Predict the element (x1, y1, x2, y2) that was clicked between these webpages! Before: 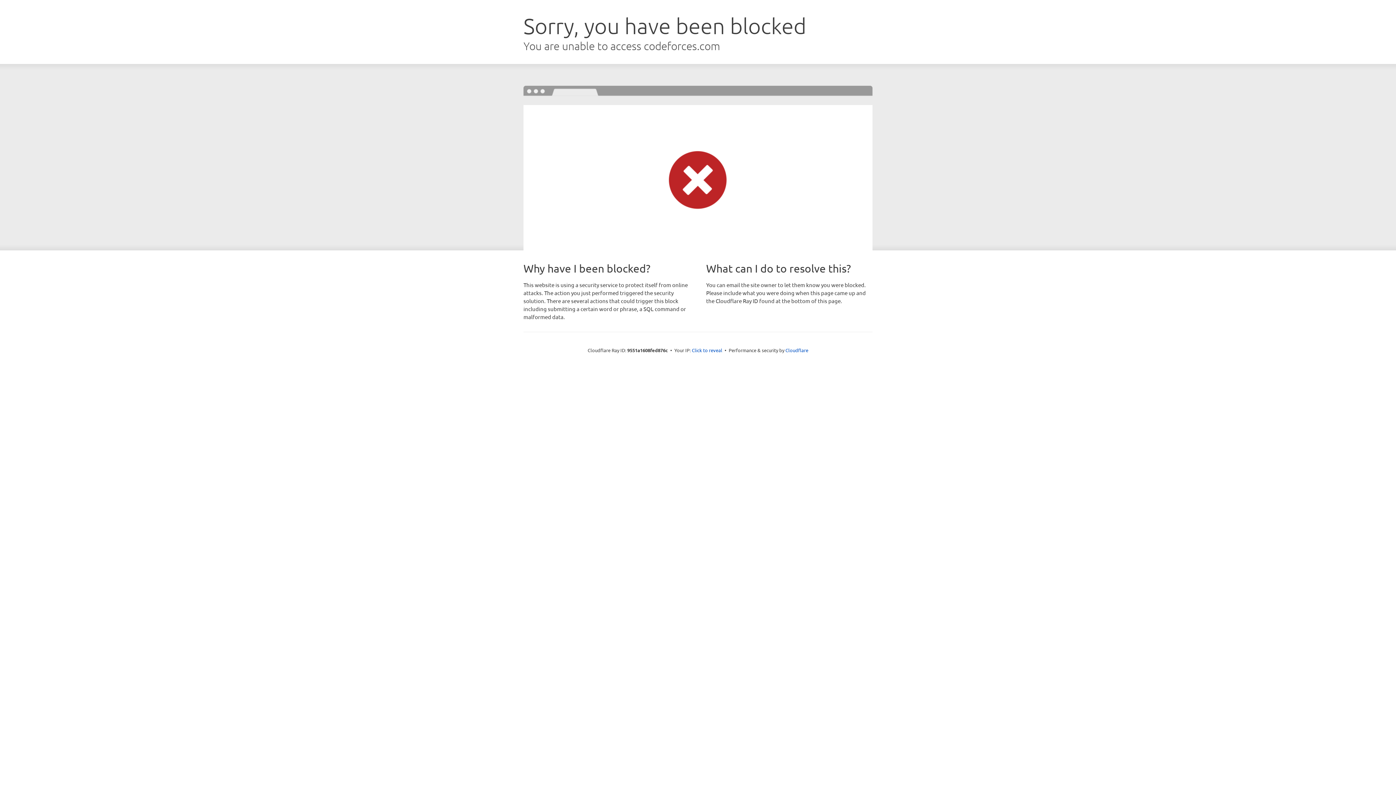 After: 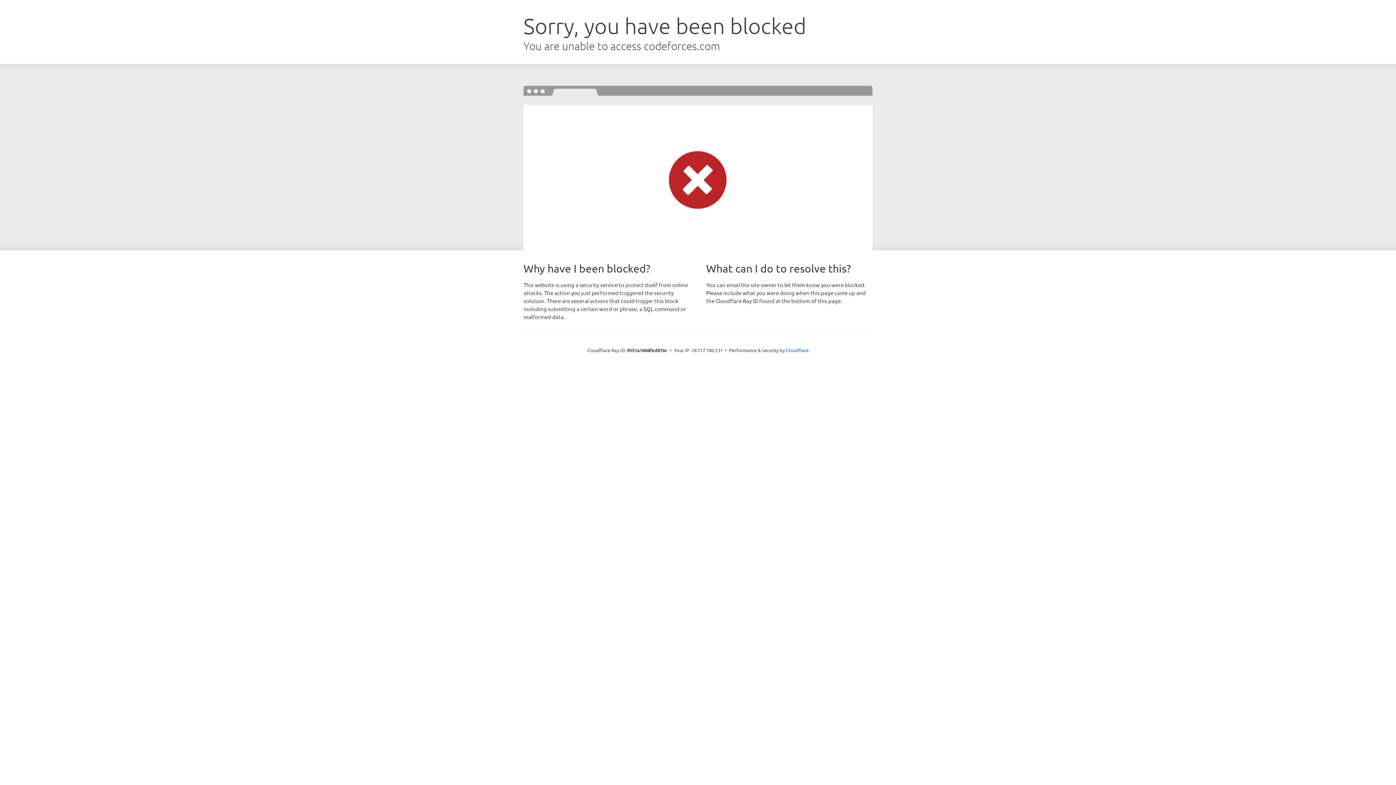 Action: label: Click to reveal bbox: (692, 346, 722, 353)